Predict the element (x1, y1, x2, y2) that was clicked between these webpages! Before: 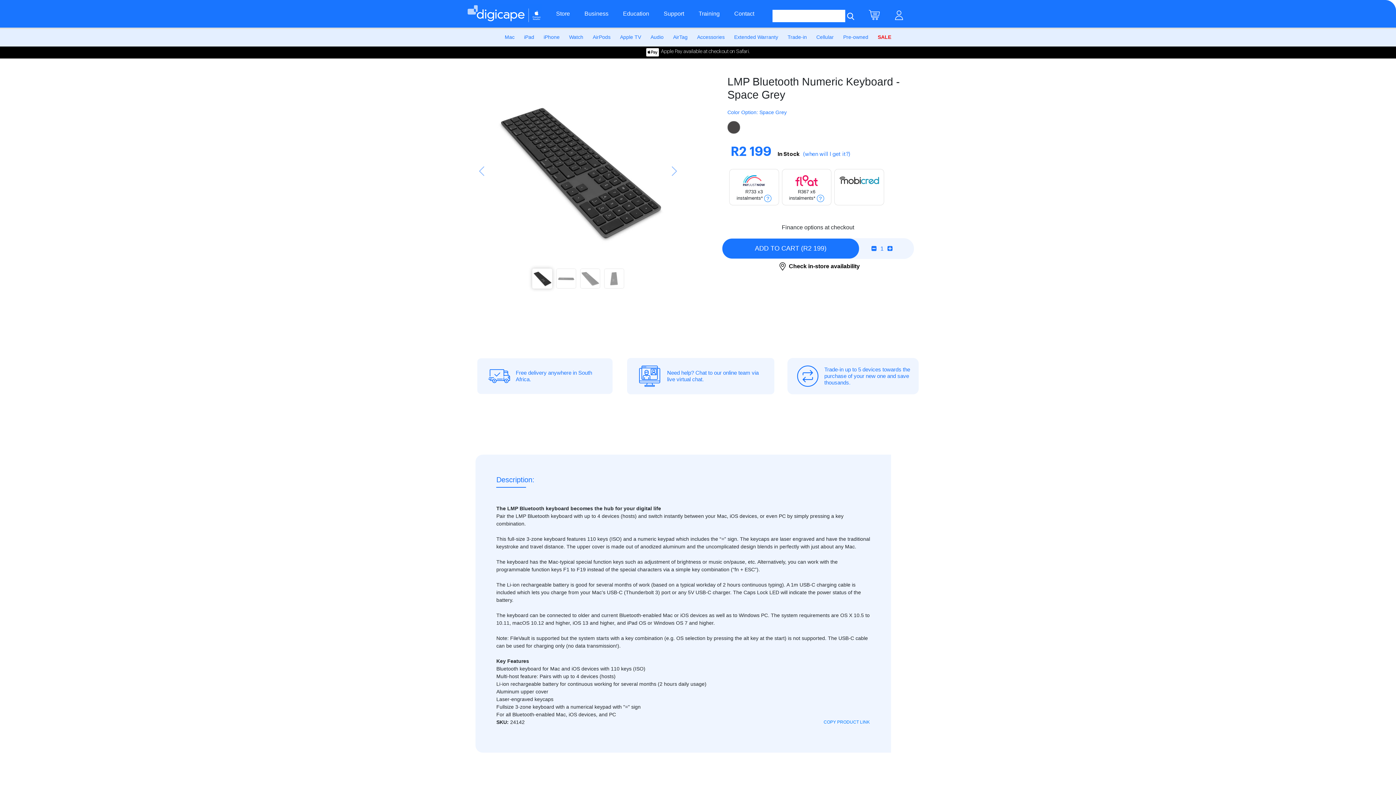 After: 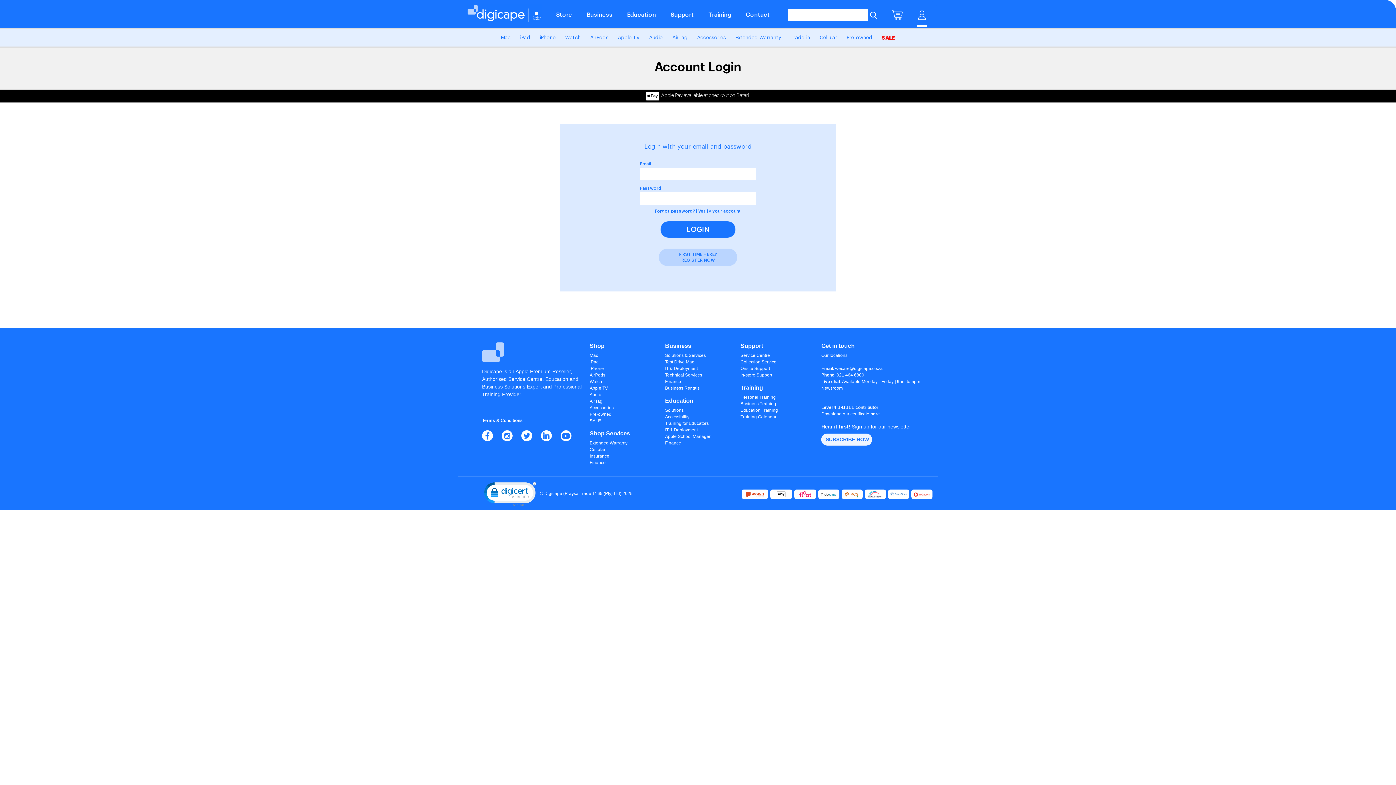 Action: bbox: (894, 11, 903, 17)